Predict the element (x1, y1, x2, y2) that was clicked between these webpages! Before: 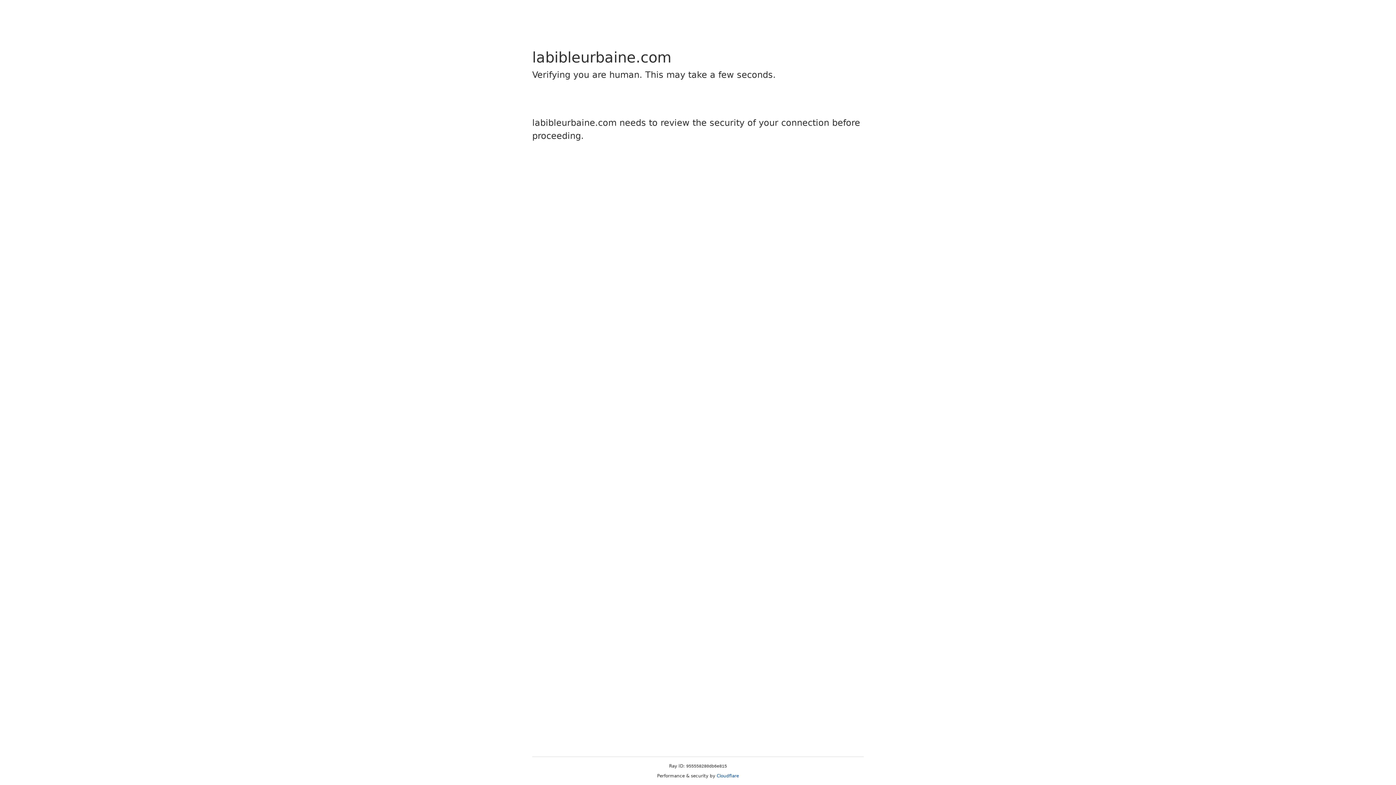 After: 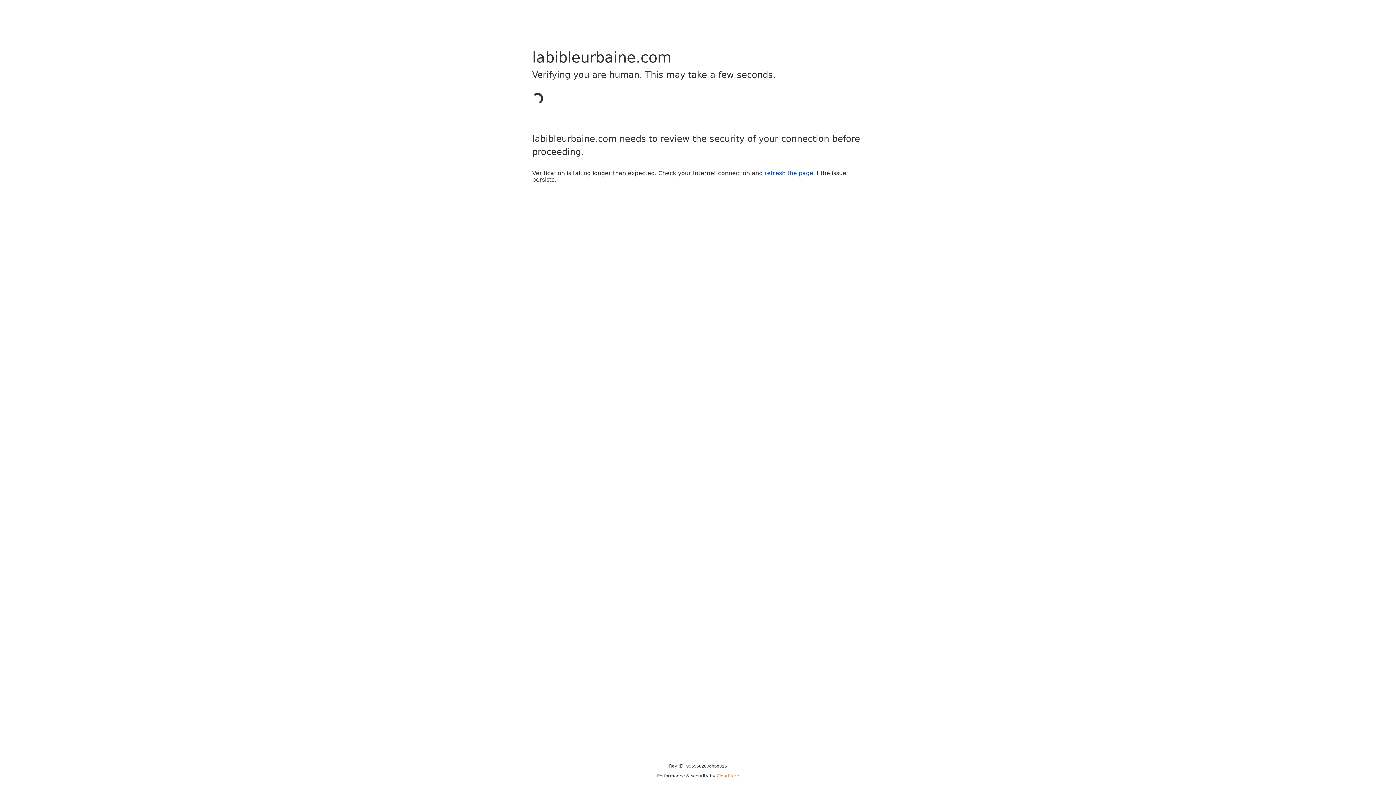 Action: bbox: (716, 773, 739, 778) label: Cloudflare